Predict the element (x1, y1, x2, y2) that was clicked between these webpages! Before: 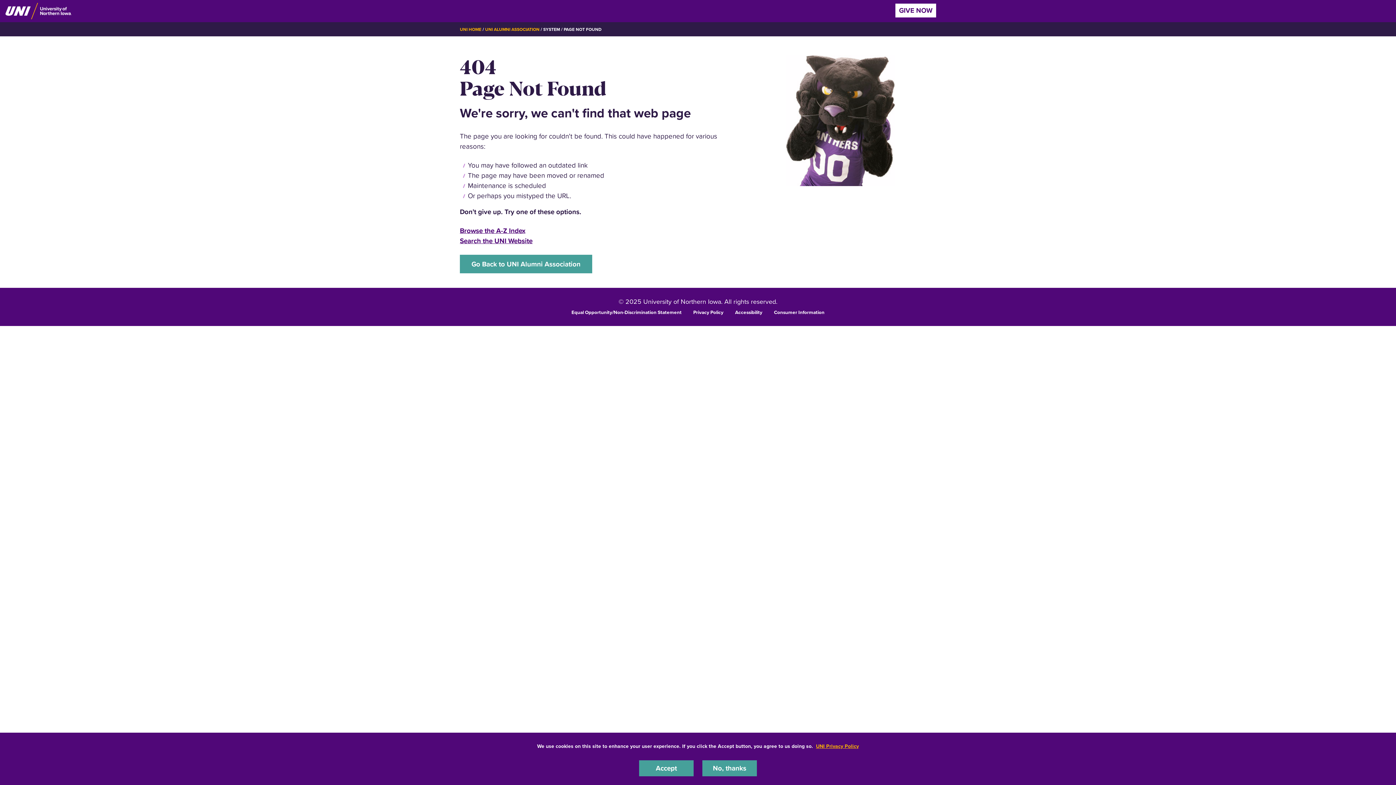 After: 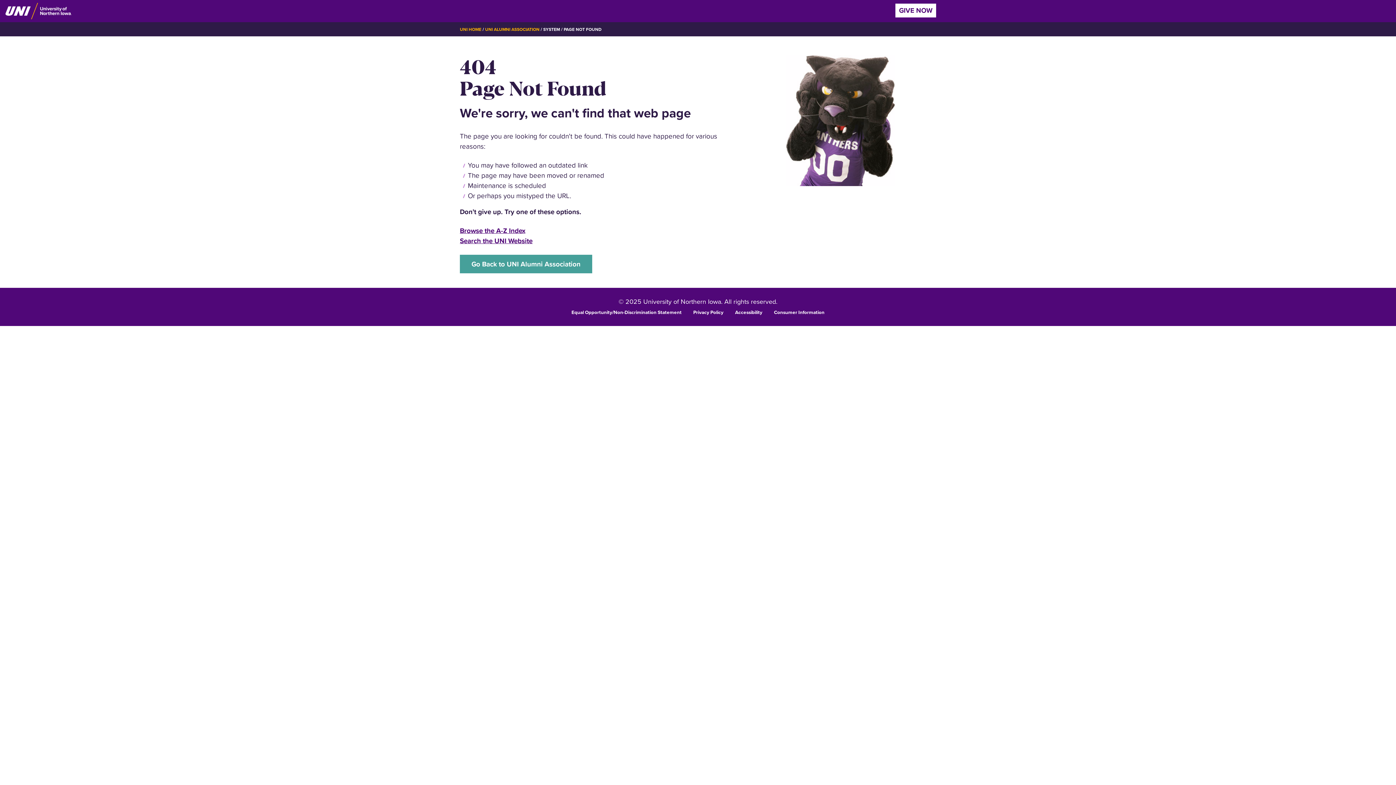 Action: bbox: (702, 760, 757, 776) label: No, thanks